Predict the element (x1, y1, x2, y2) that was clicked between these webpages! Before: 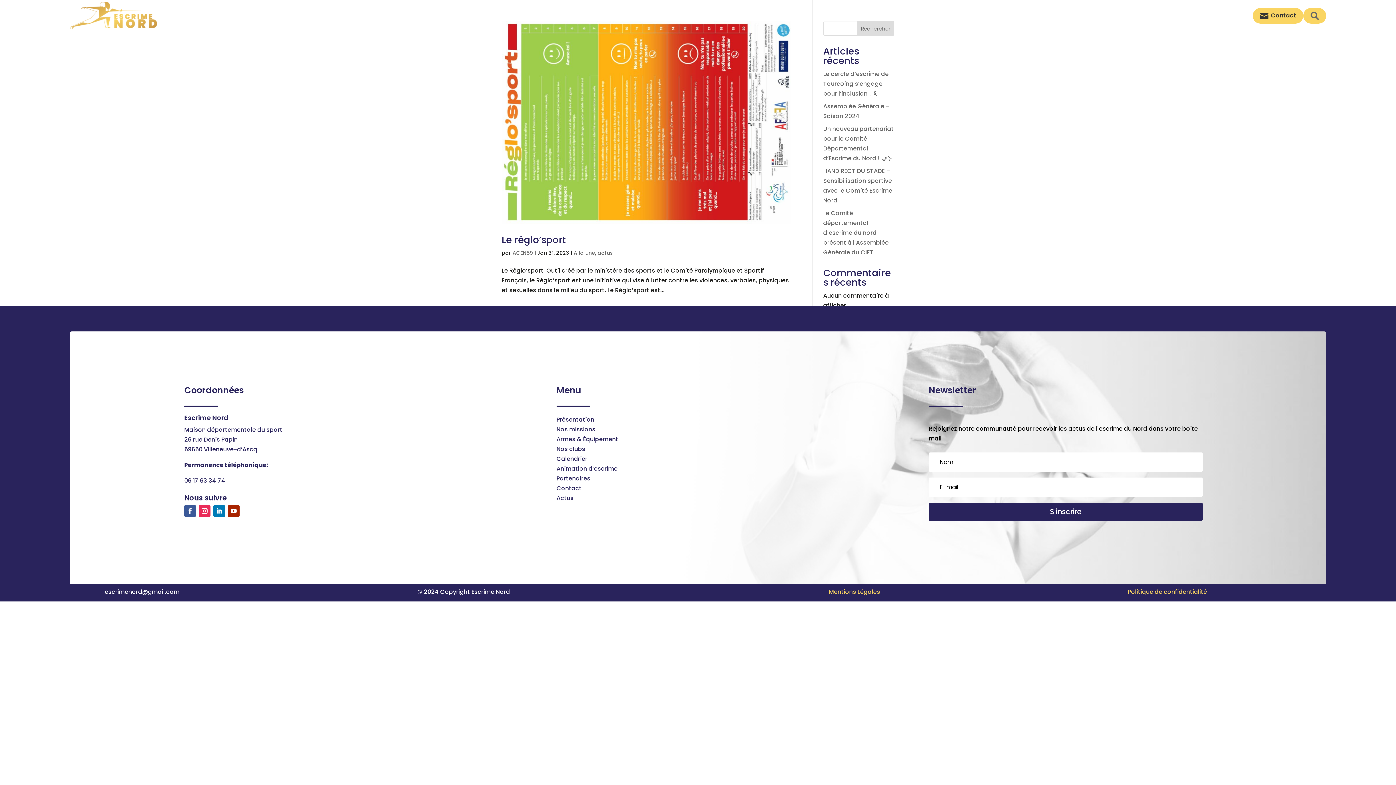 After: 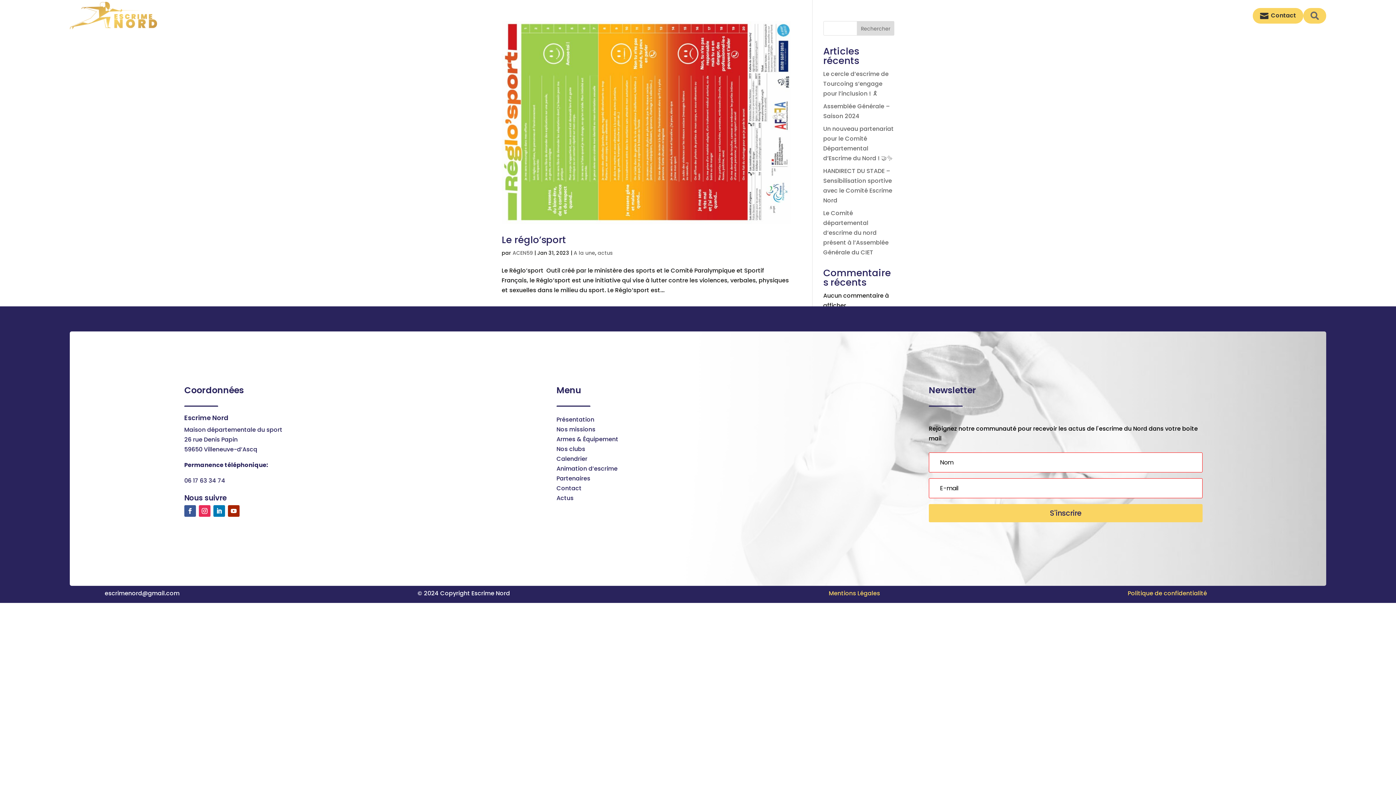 Action: label: S'inscrire bbox: (929, 502, 1202, 521)